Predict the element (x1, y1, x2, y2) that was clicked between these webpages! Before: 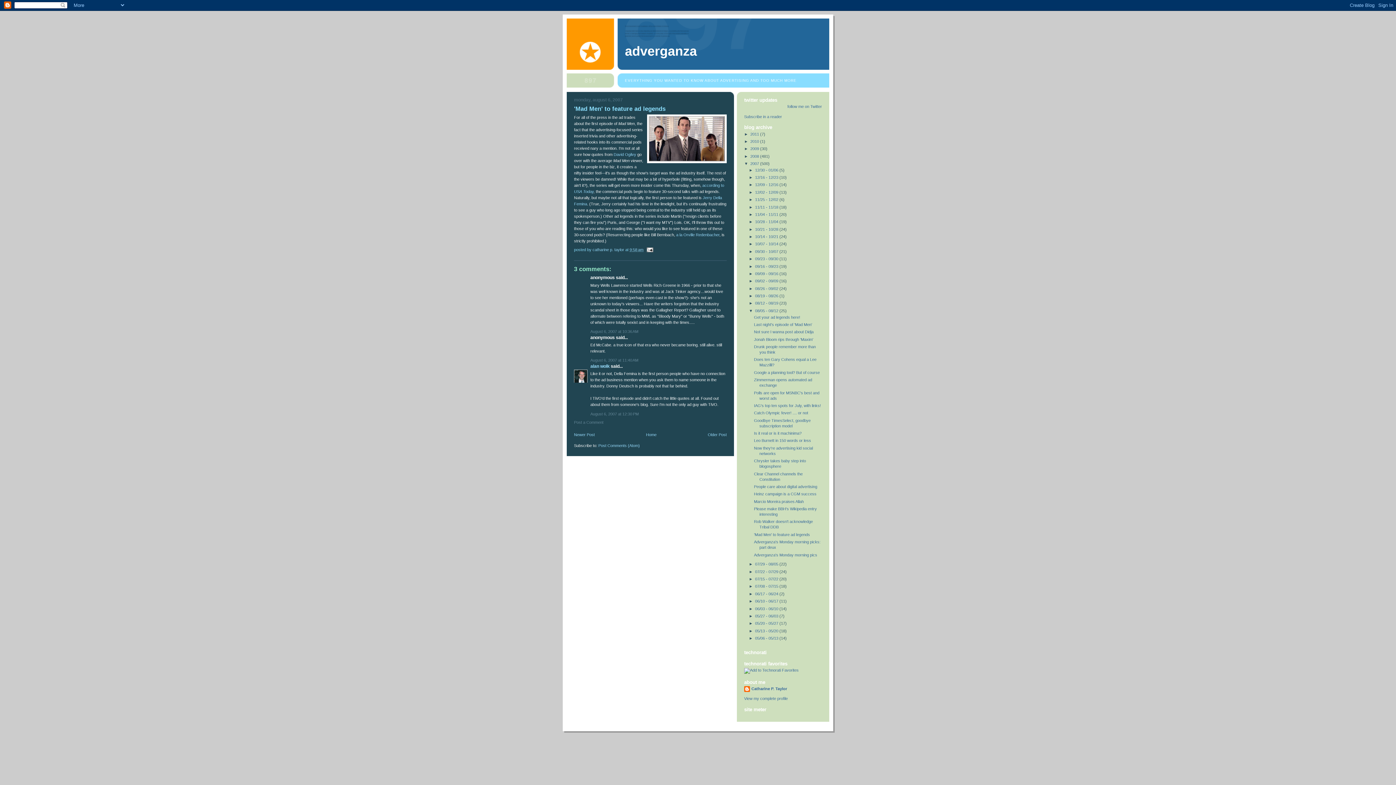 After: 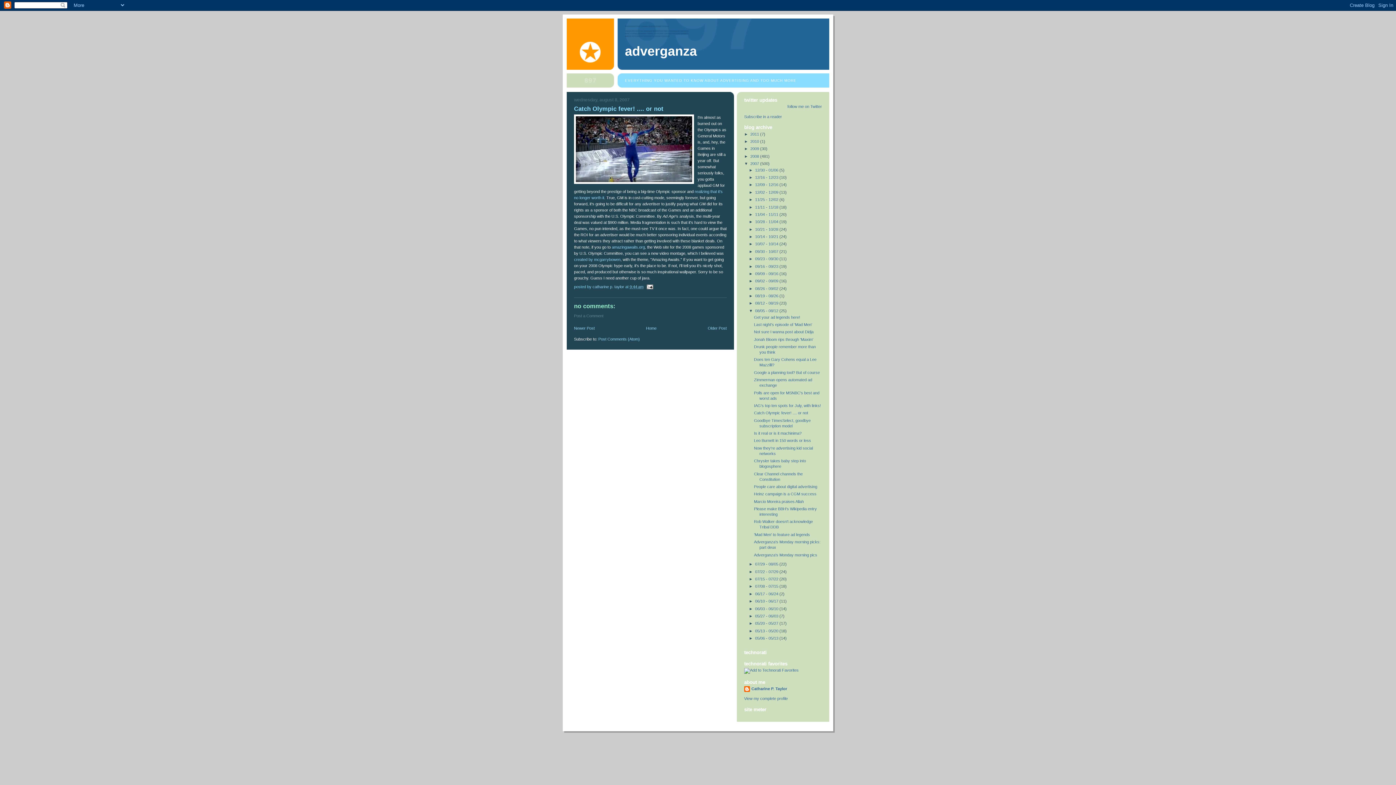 Action: bbox: (754, 411, 808, 415) label: Catch Olympic fever! .... or not